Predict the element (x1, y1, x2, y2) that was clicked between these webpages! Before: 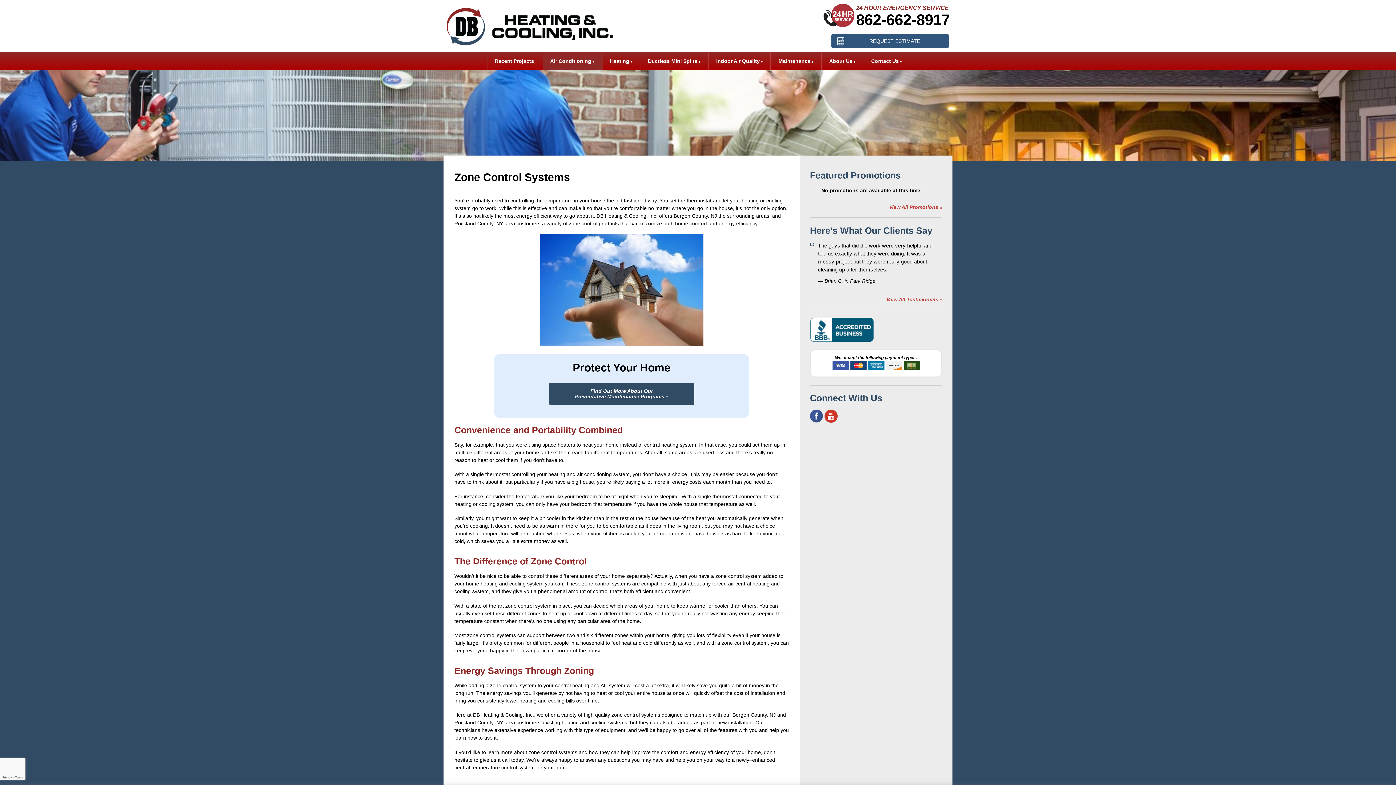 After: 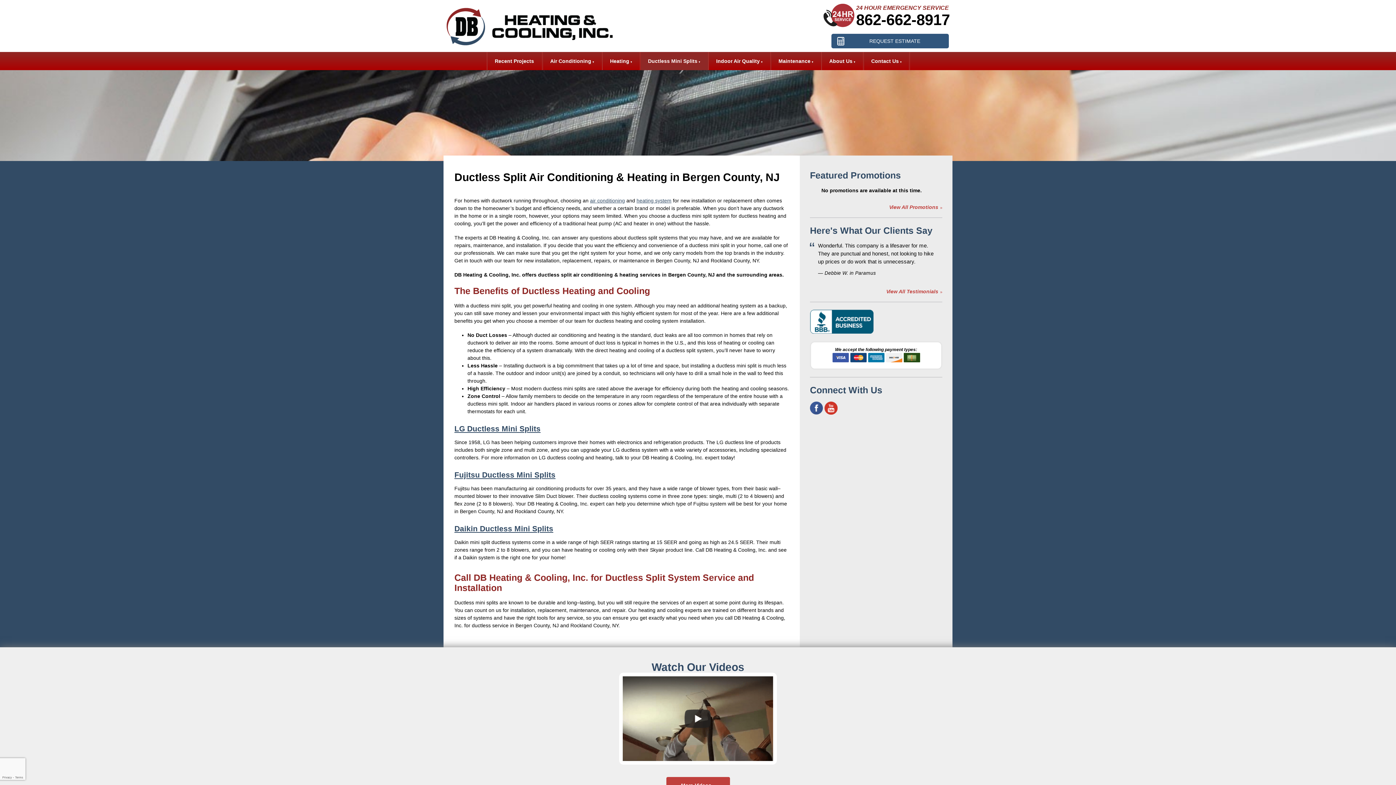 Action: label: Ductless Mini Splits bbox: (640, 52, 708, 70)